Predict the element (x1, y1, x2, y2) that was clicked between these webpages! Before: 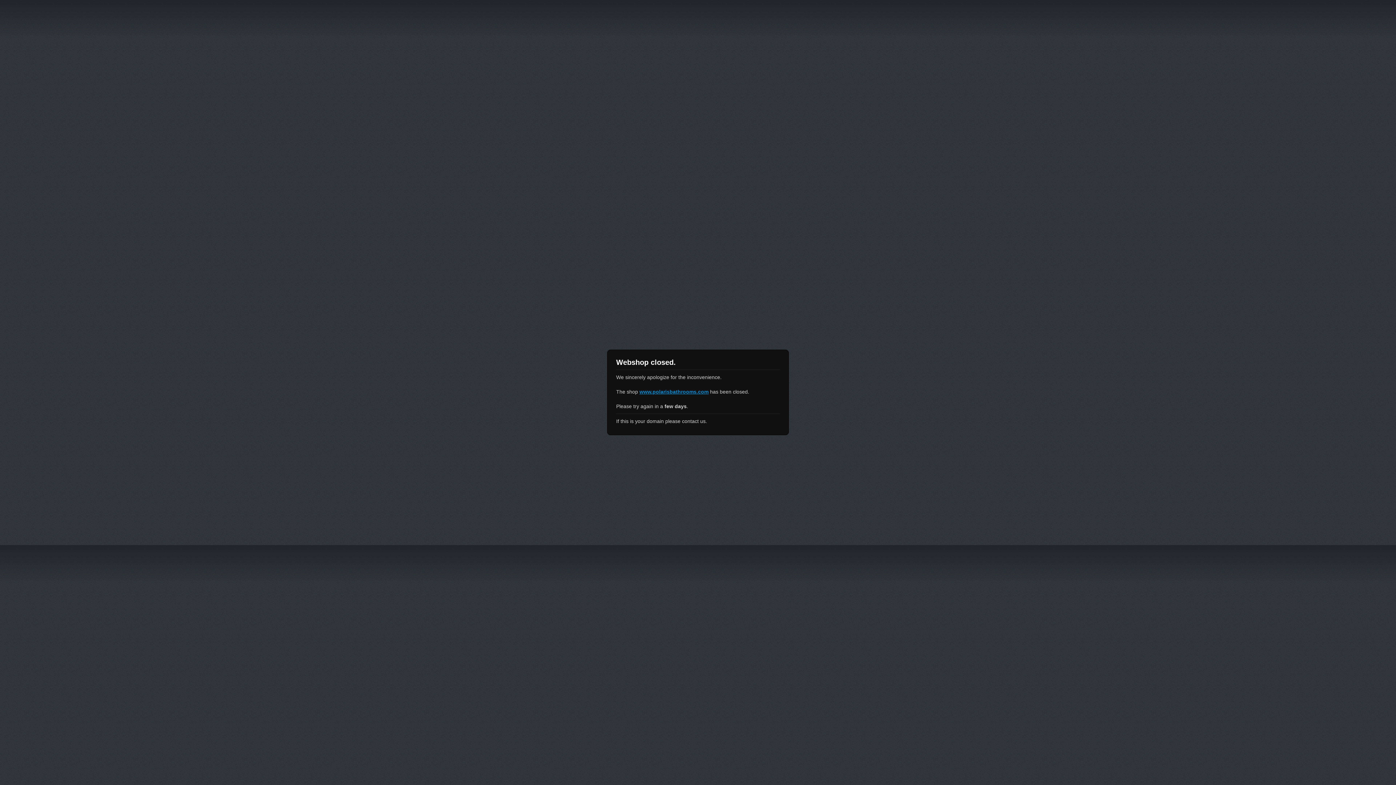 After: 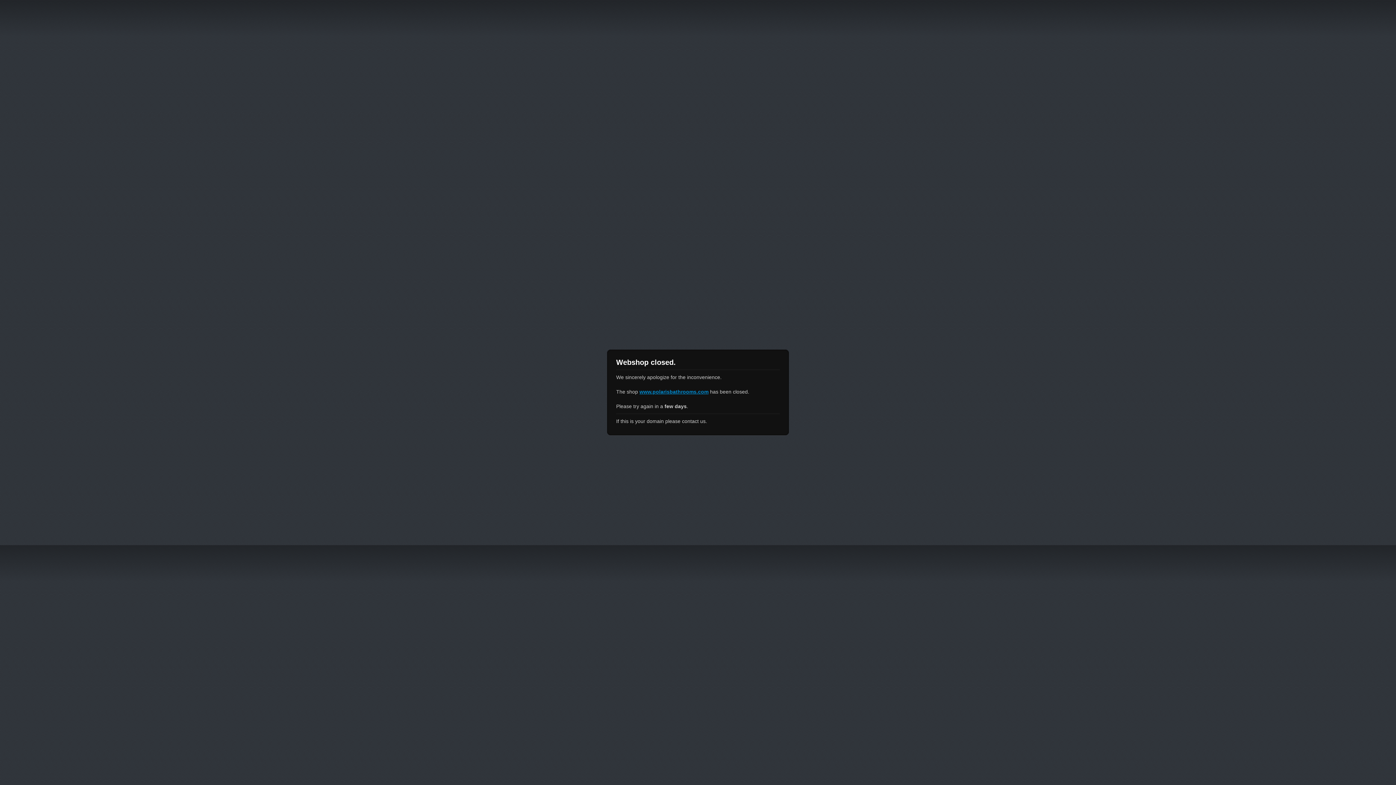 Action: label: www.polarisbathrooms.com bbox: (639, 389, 708, 394)